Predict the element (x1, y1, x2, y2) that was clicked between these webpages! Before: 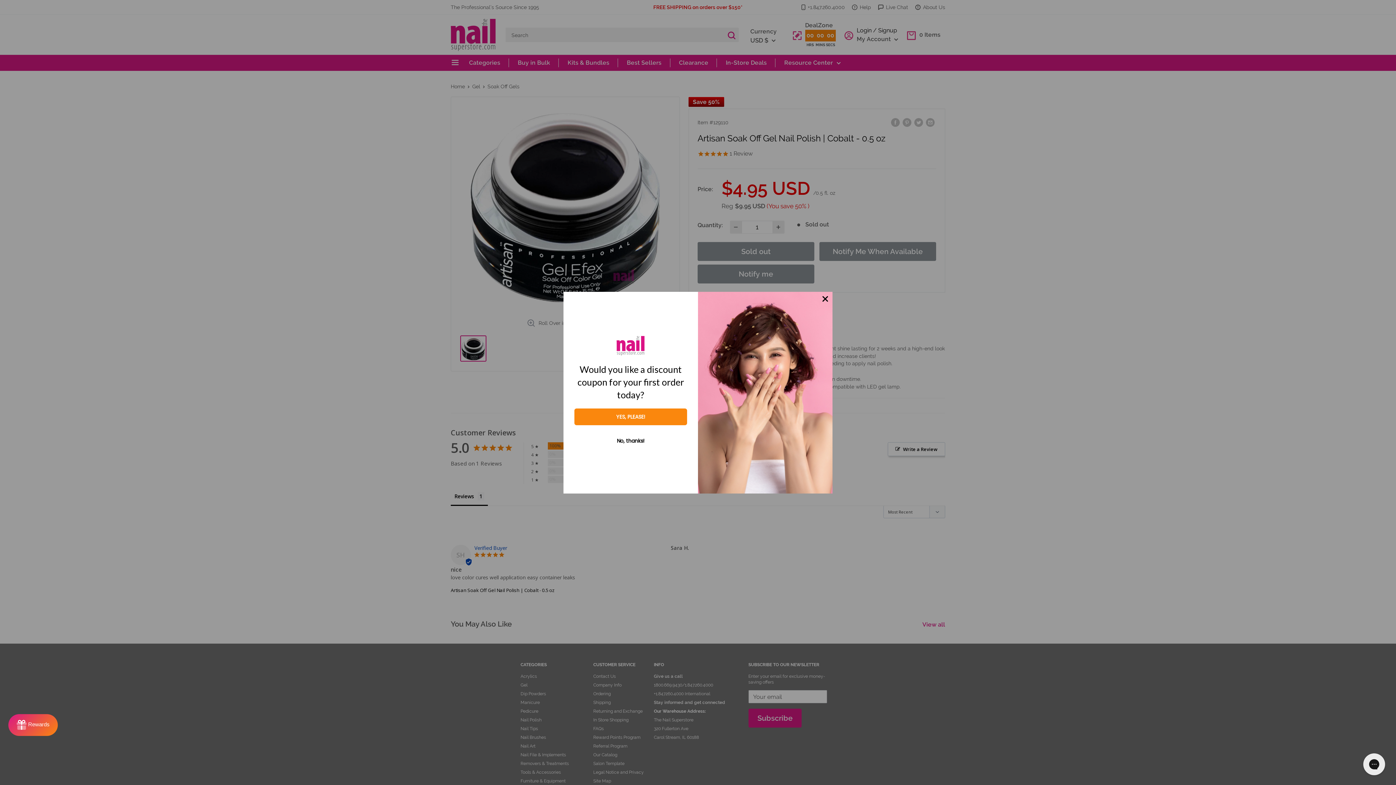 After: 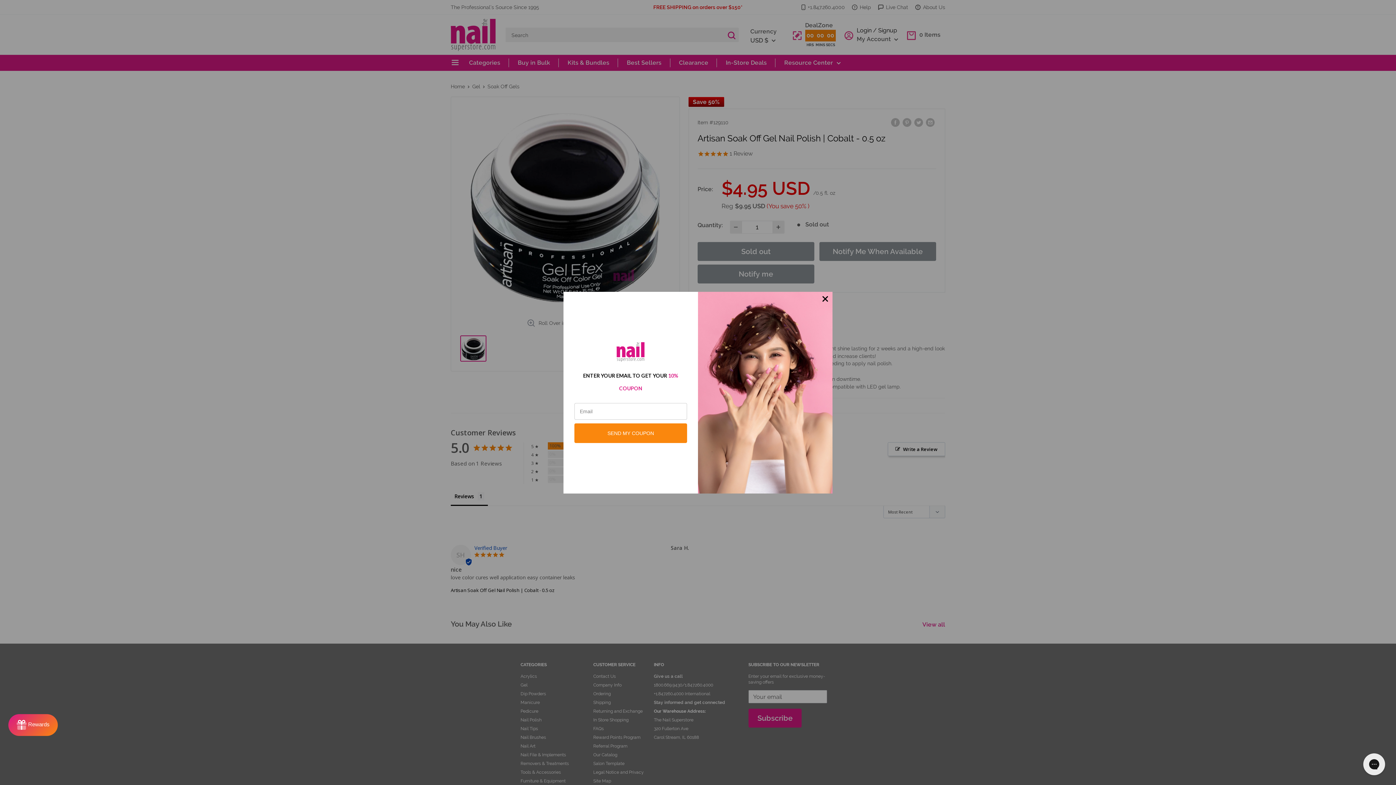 Action: bbox: (574, 408, 687, 425) label: YES, PLEASE!